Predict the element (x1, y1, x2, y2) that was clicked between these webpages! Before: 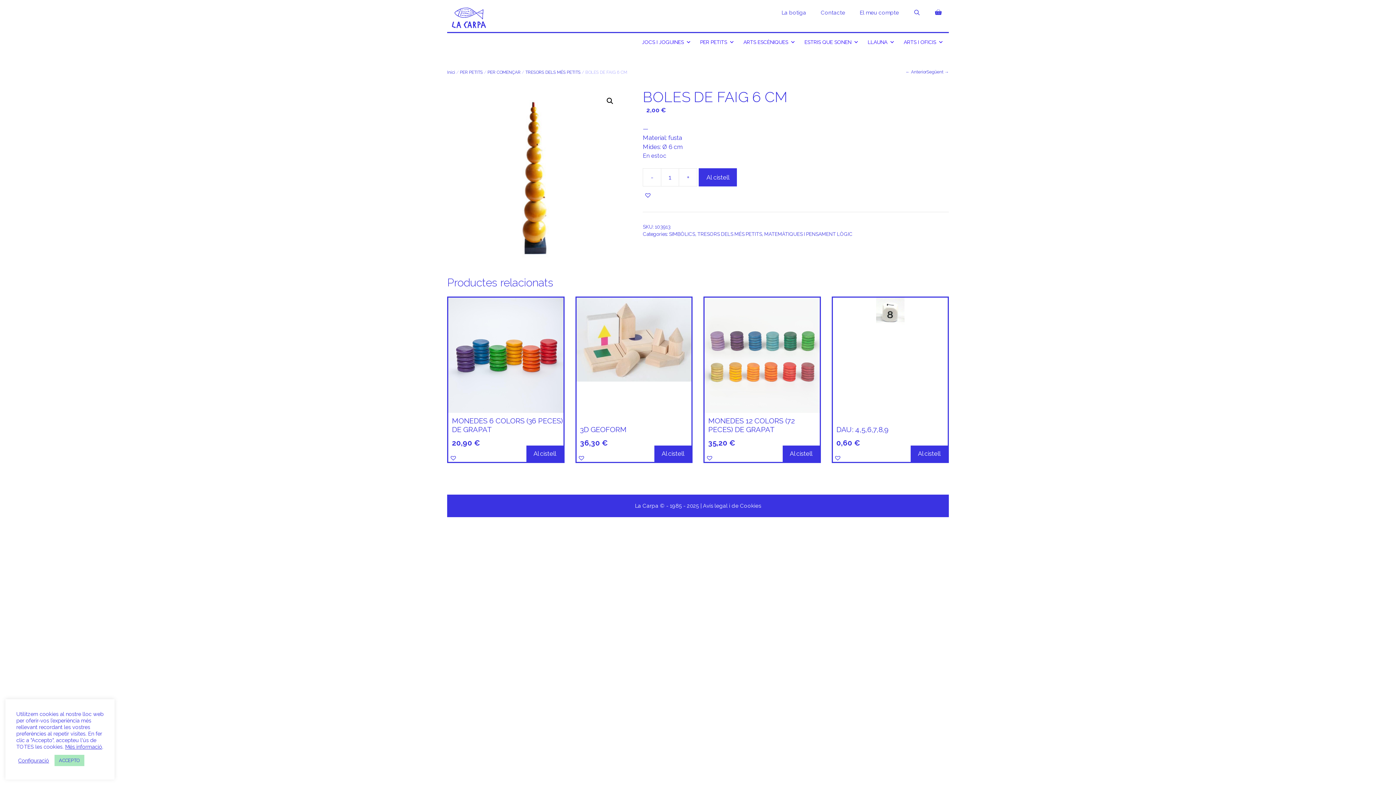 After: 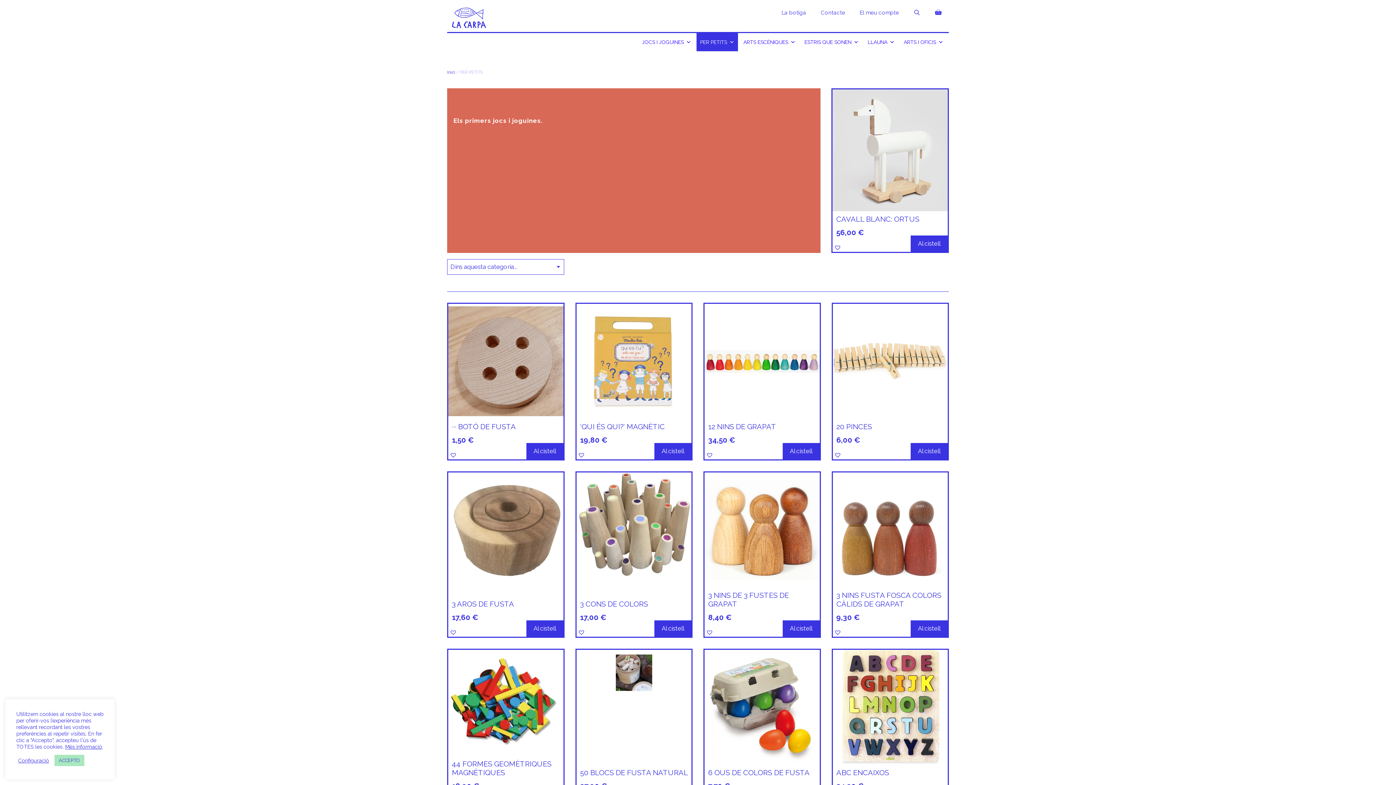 Action: bbox: (460, 69, 482, 74) label: PER PETITS